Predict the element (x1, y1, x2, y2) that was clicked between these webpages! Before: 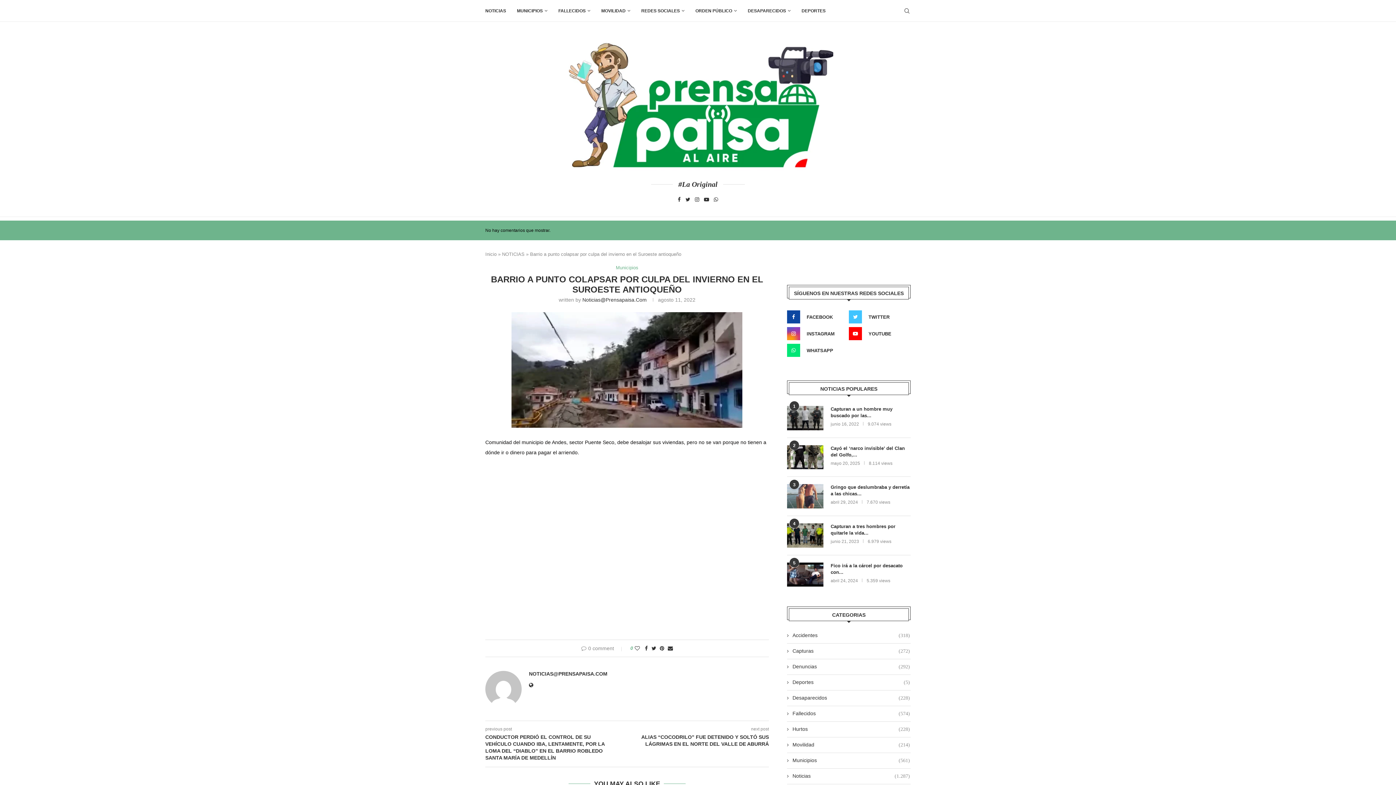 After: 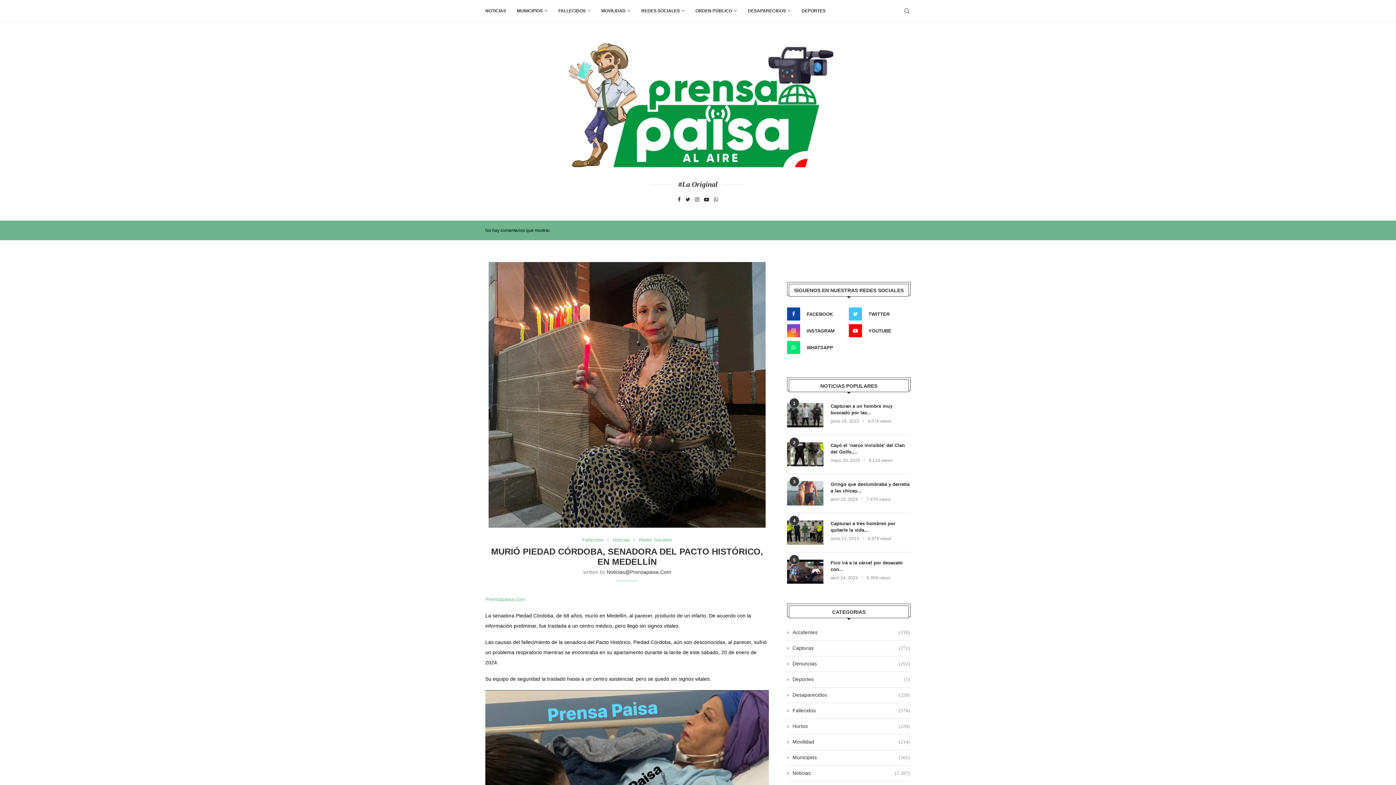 Action: bbox: (502, 251, 524, 257) label: NOTICIAS